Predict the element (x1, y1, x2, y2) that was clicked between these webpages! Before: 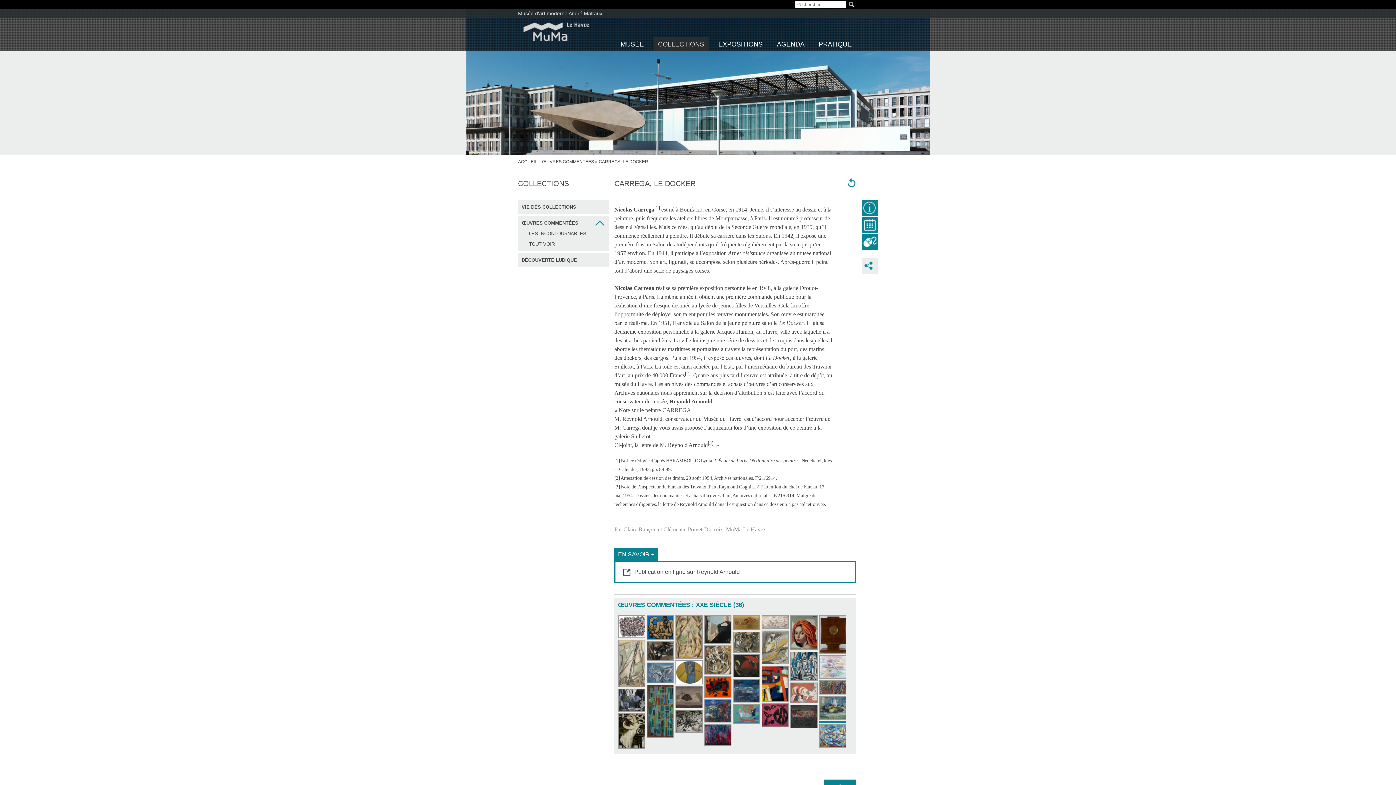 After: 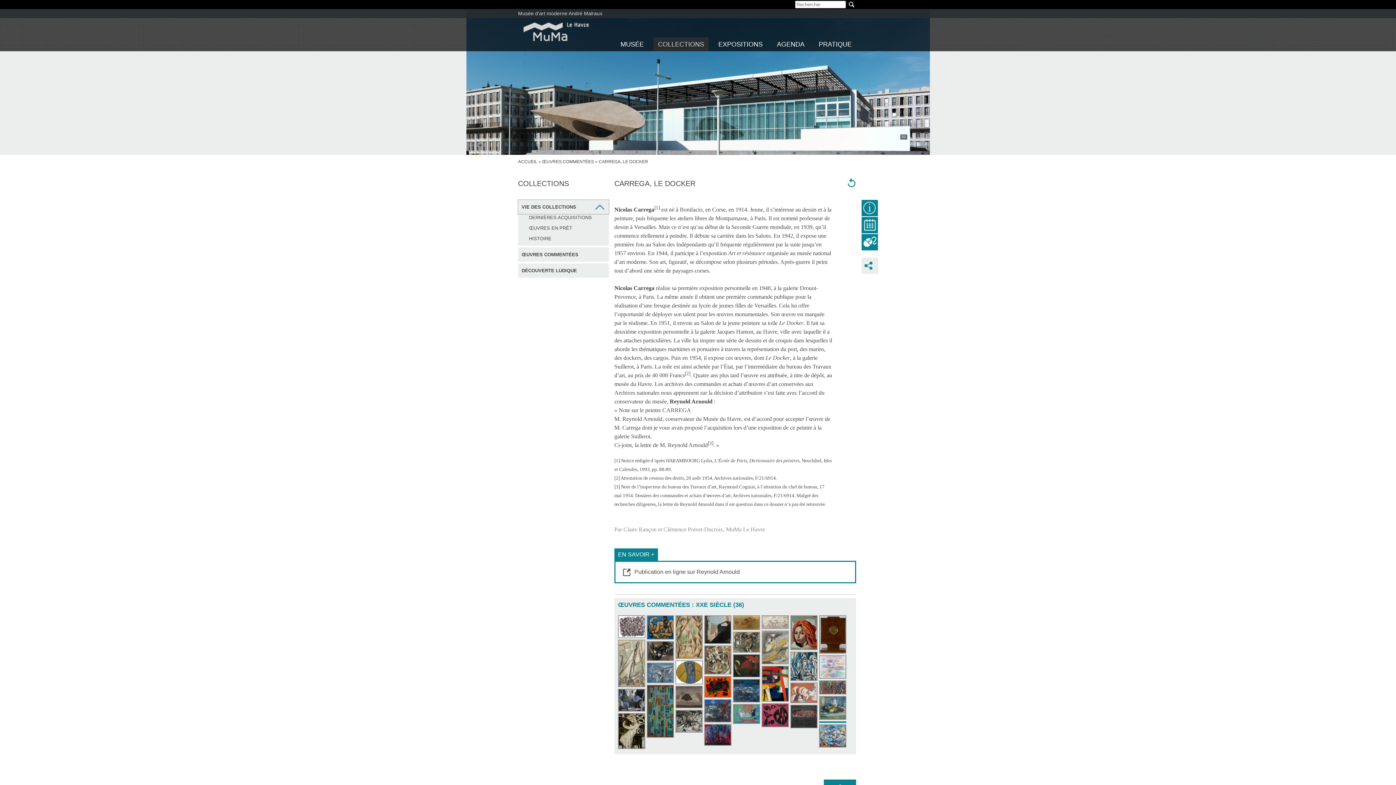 Action: label: VIE DES COLLECTIONS bbox: (518, 200, 609, 214)